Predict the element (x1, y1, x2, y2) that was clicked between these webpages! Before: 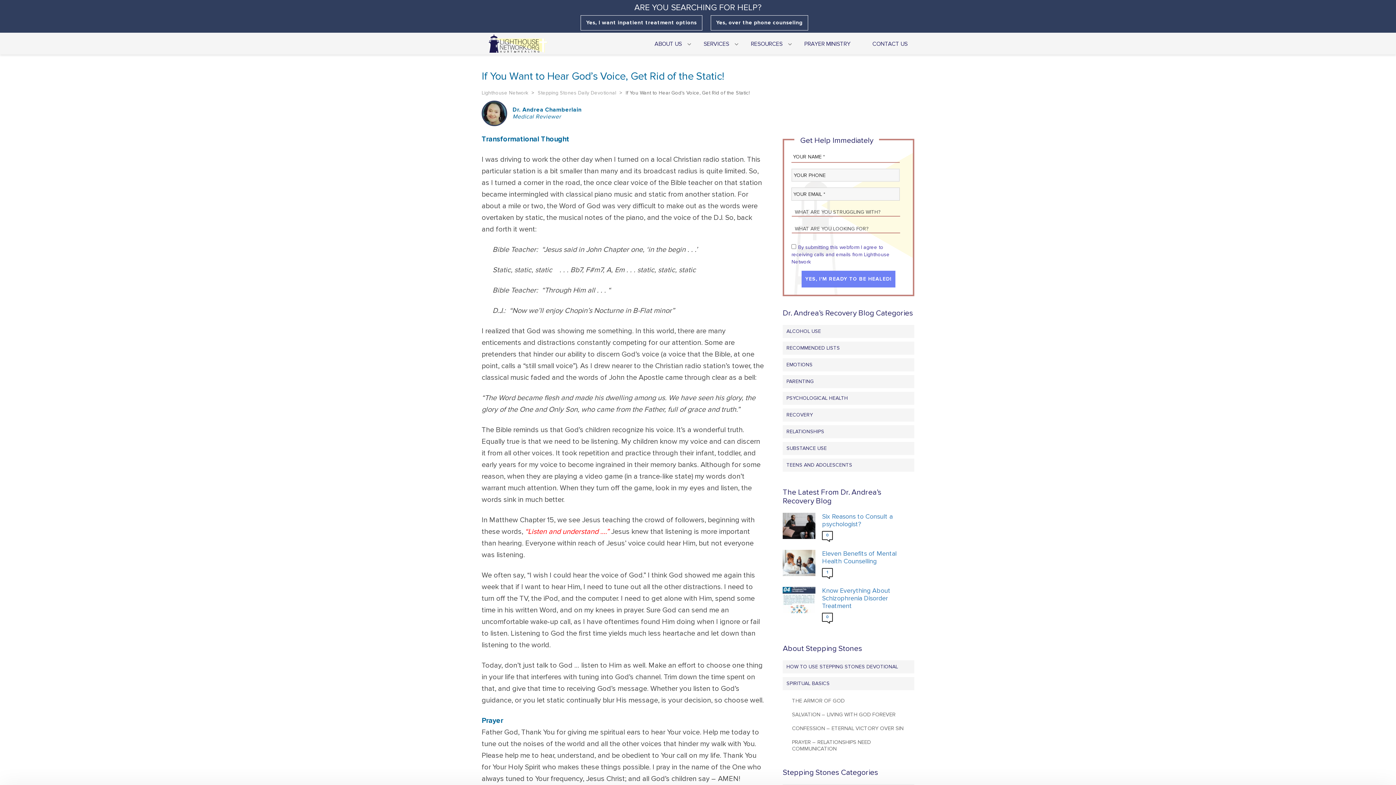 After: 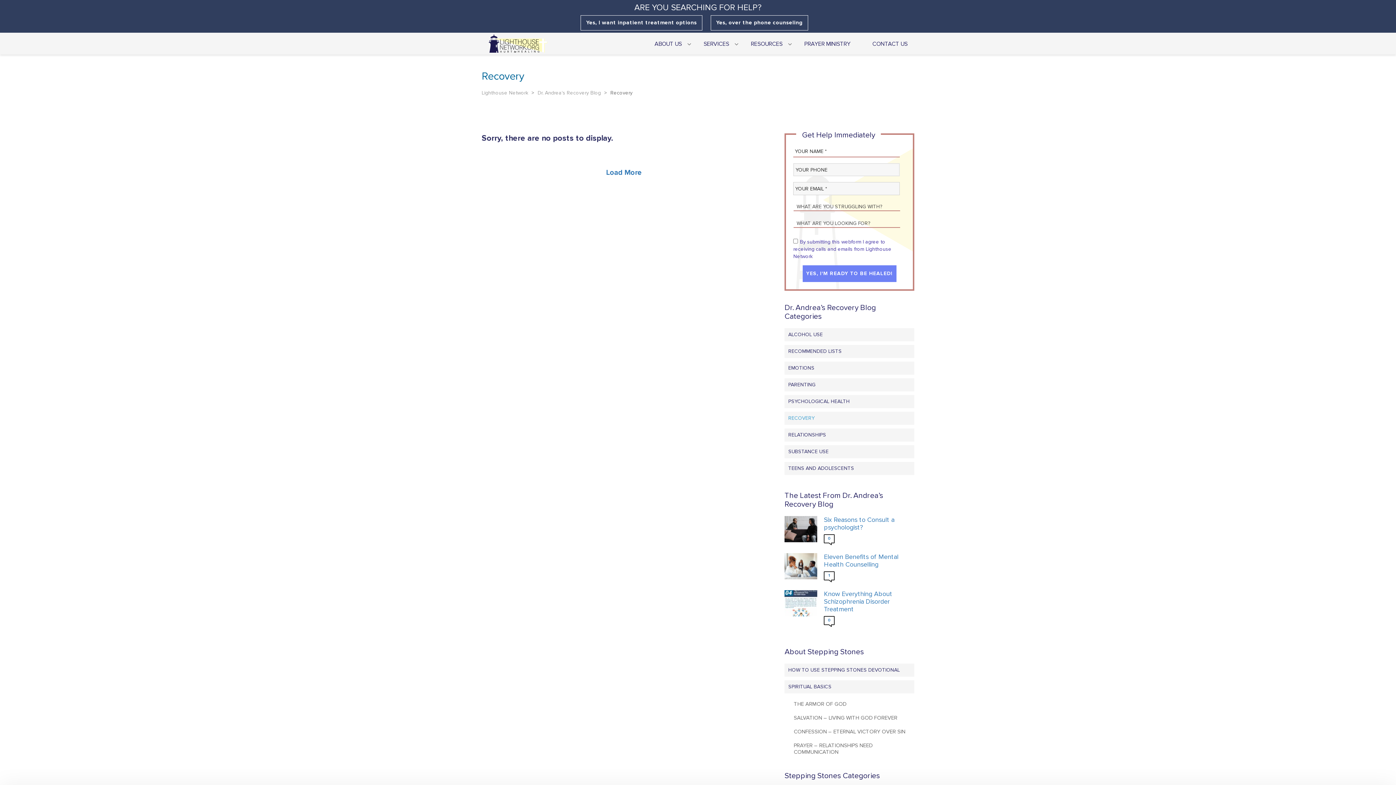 Action: label: RECOVERY bbox: (783, 408, 914, 421)